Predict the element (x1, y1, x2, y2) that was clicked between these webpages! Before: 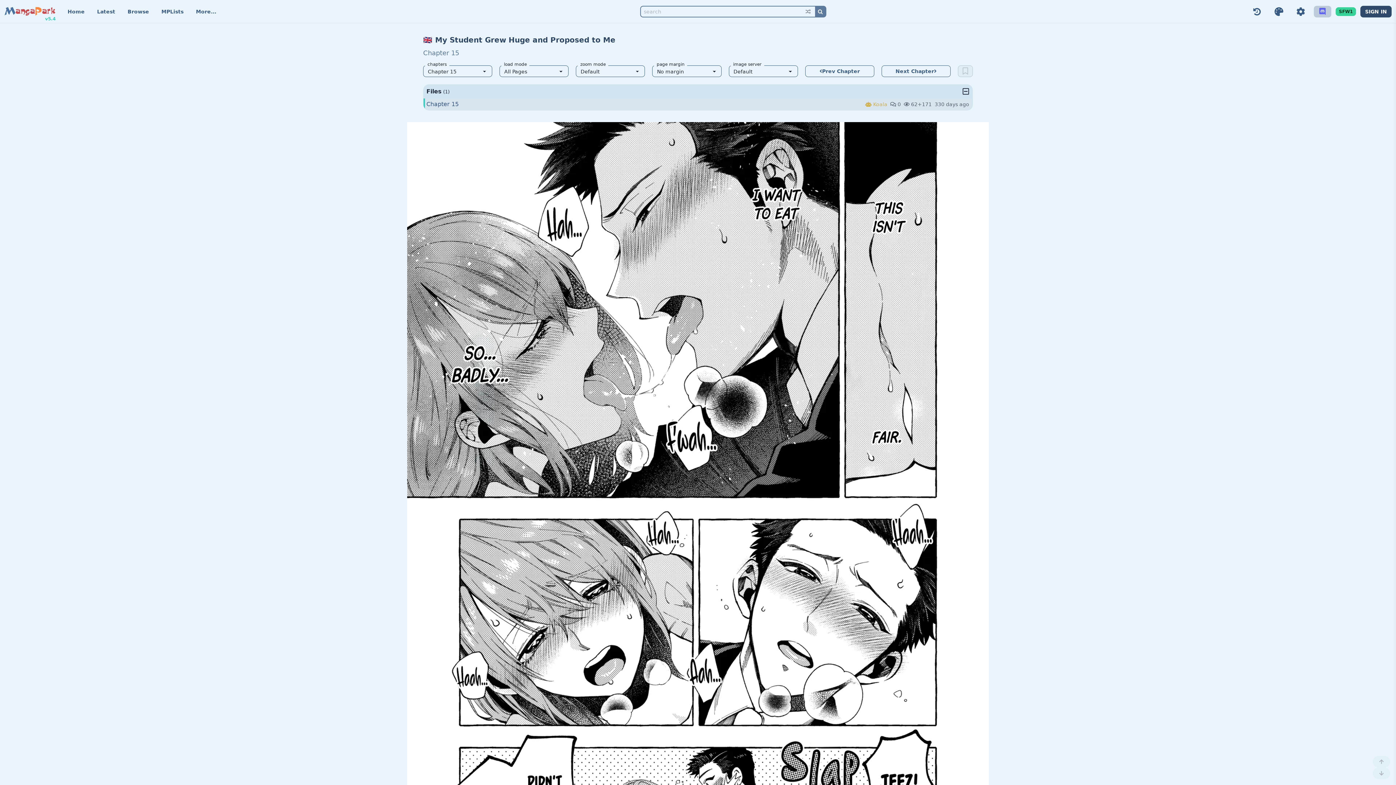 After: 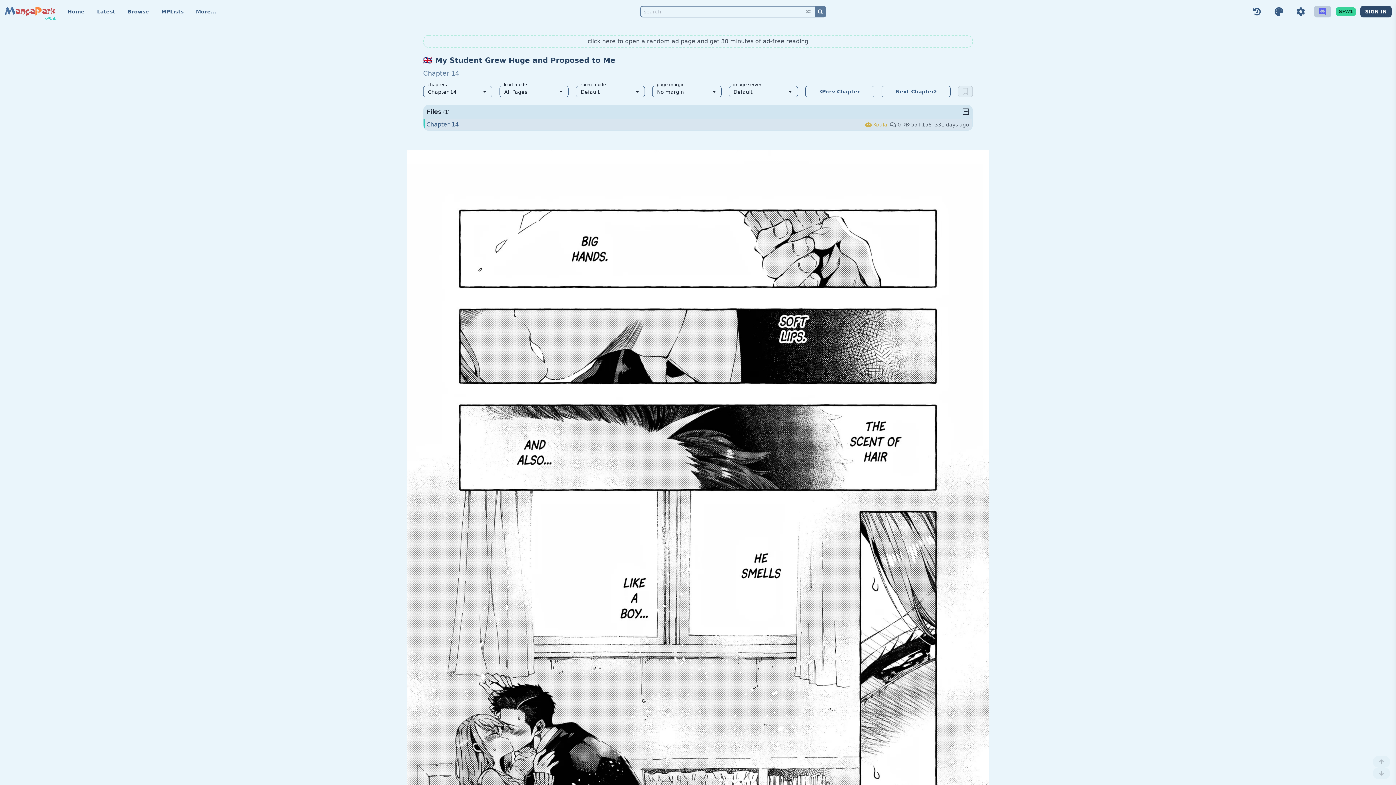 Action: bbox: (805, 65, 874, 77) label: 
Prev Chapter